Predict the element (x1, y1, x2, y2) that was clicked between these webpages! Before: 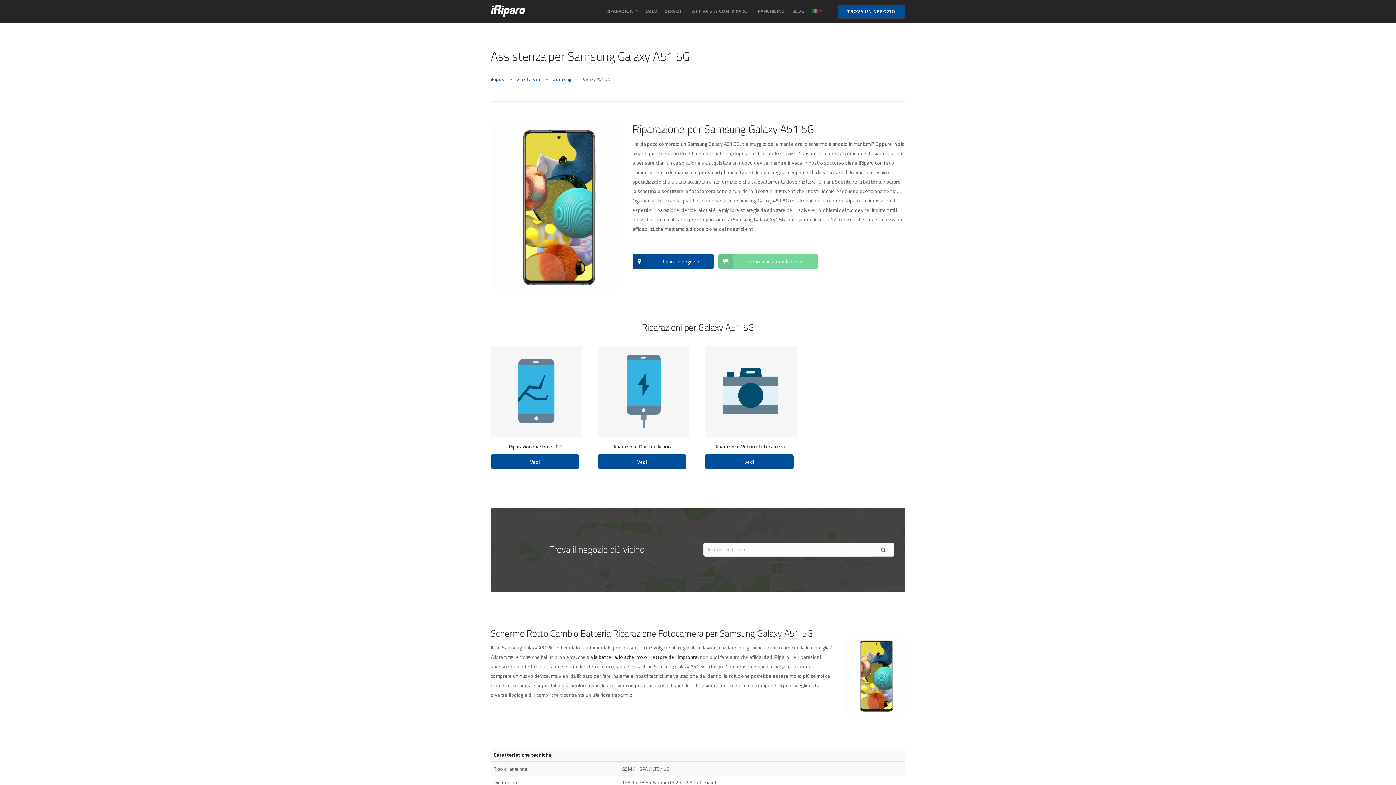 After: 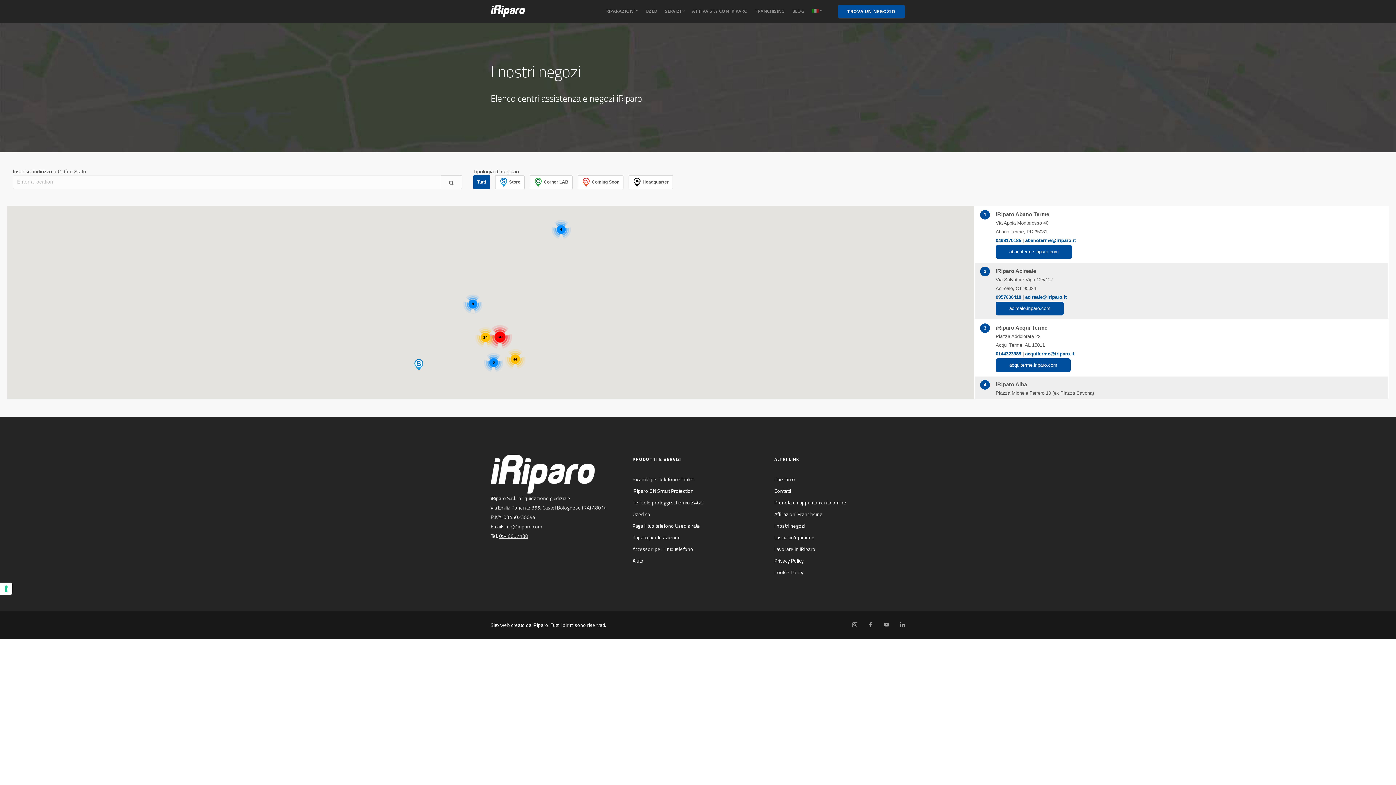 Action: bbox: (632, 254, 714, 269) label: Ripara in negozio